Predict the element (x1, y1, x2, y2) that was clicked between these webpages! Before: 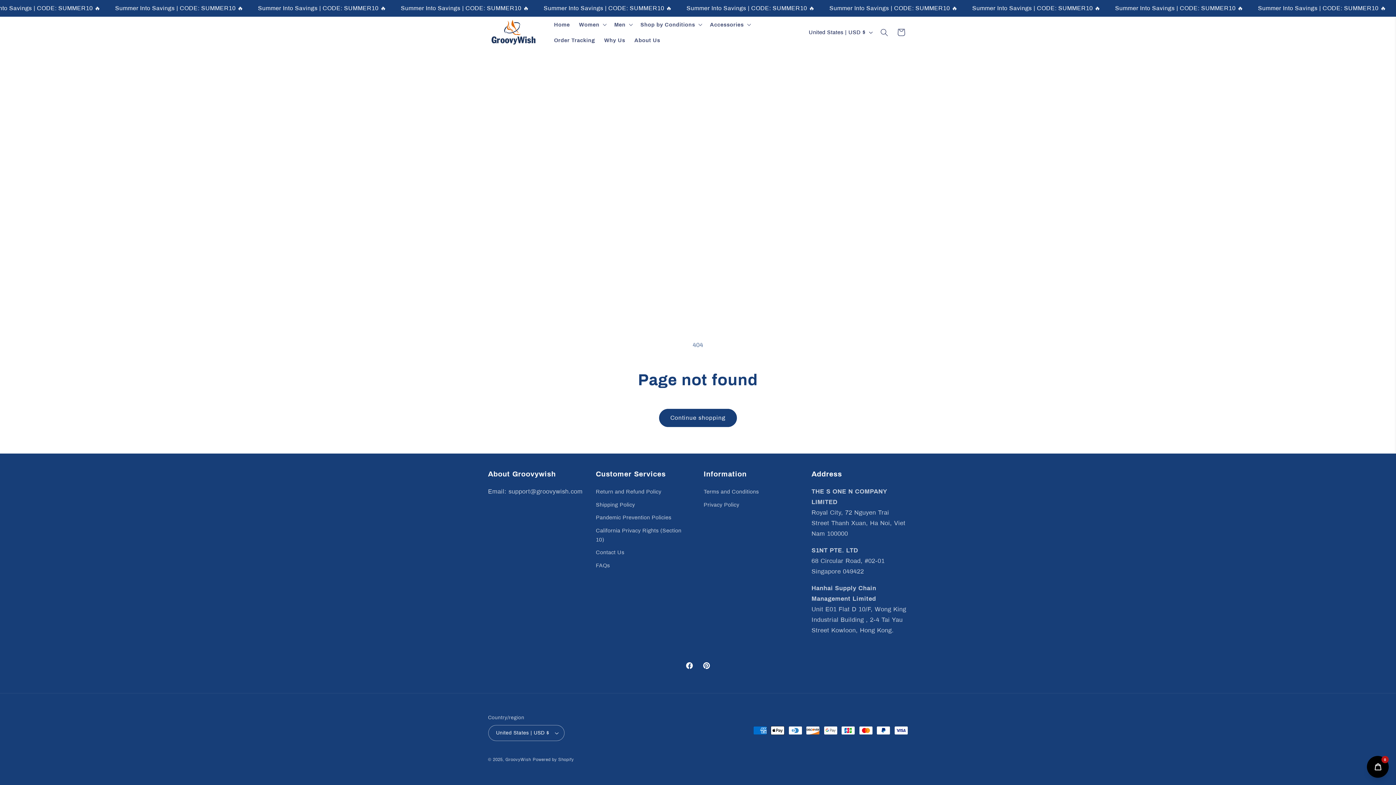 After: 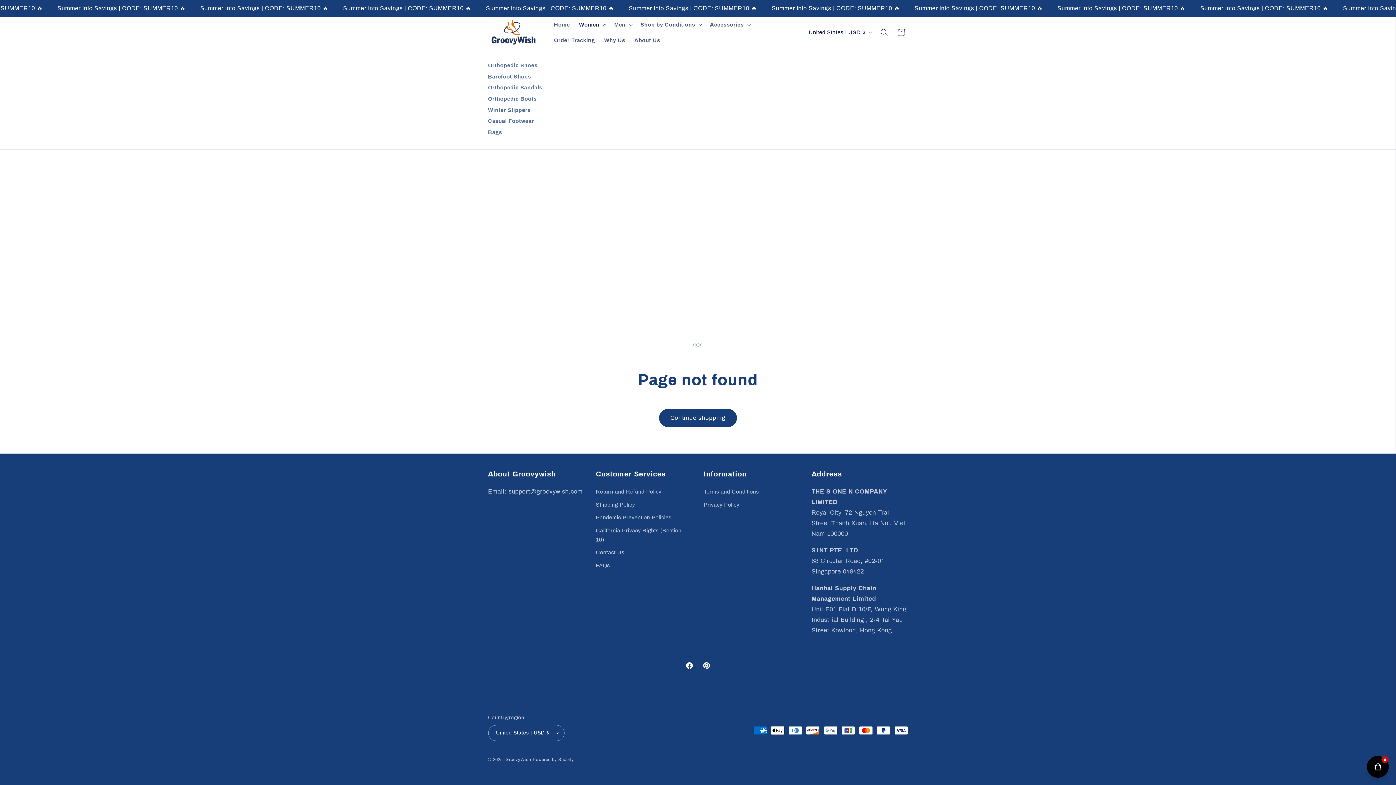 Action: label: Women bbox: (574, 16, 609, 32)